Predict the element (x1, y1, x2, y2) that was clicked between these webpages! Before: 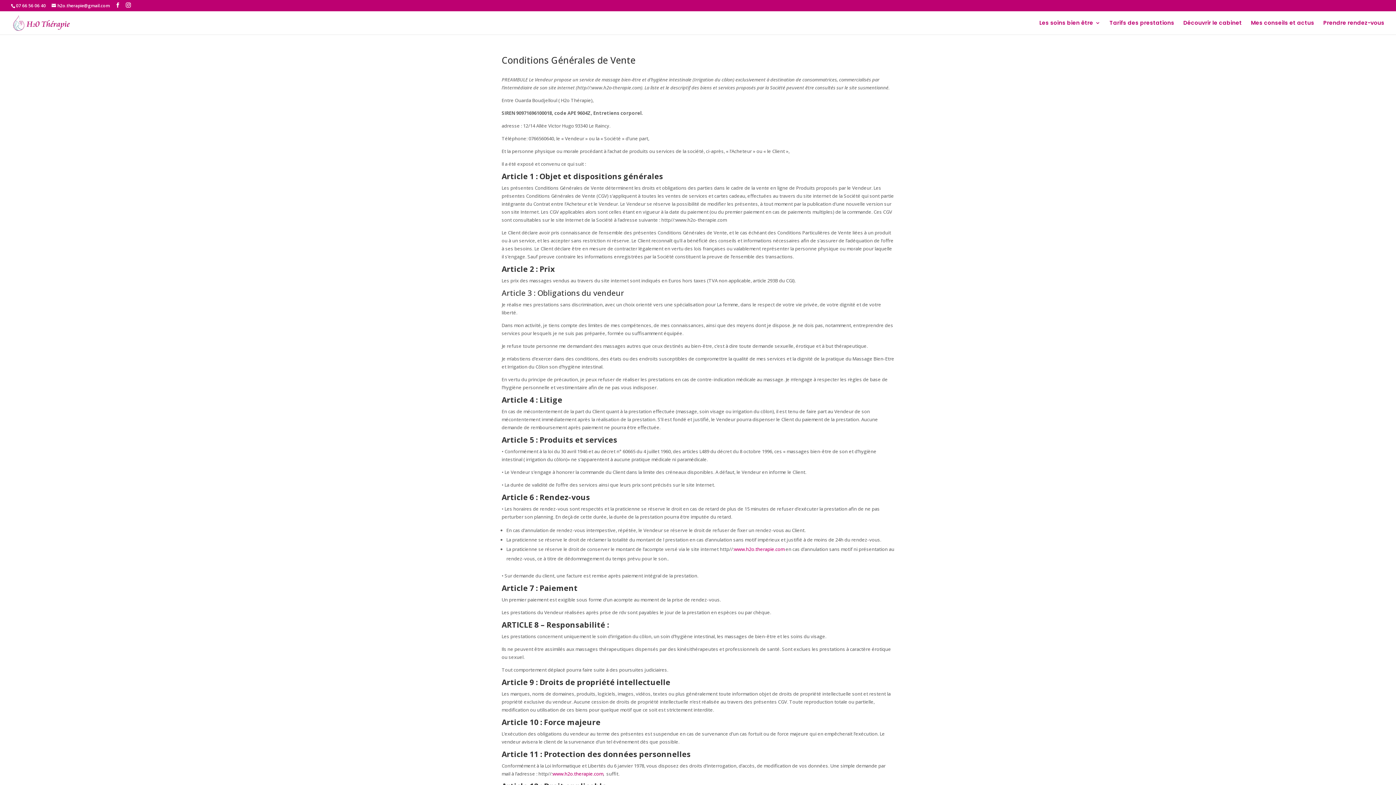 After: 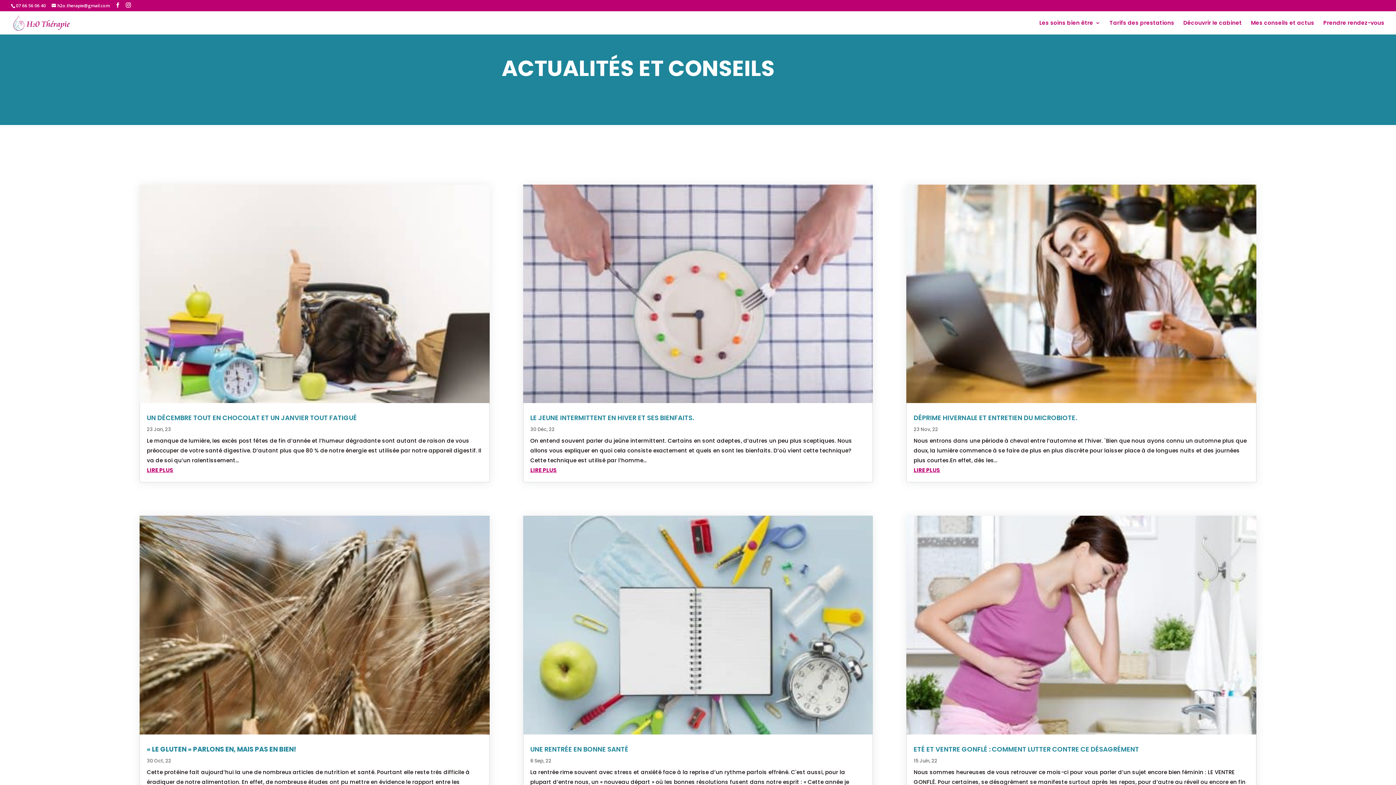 Action: label: Mes conseils et actus bbox: (1251, 20, 1314, 34)